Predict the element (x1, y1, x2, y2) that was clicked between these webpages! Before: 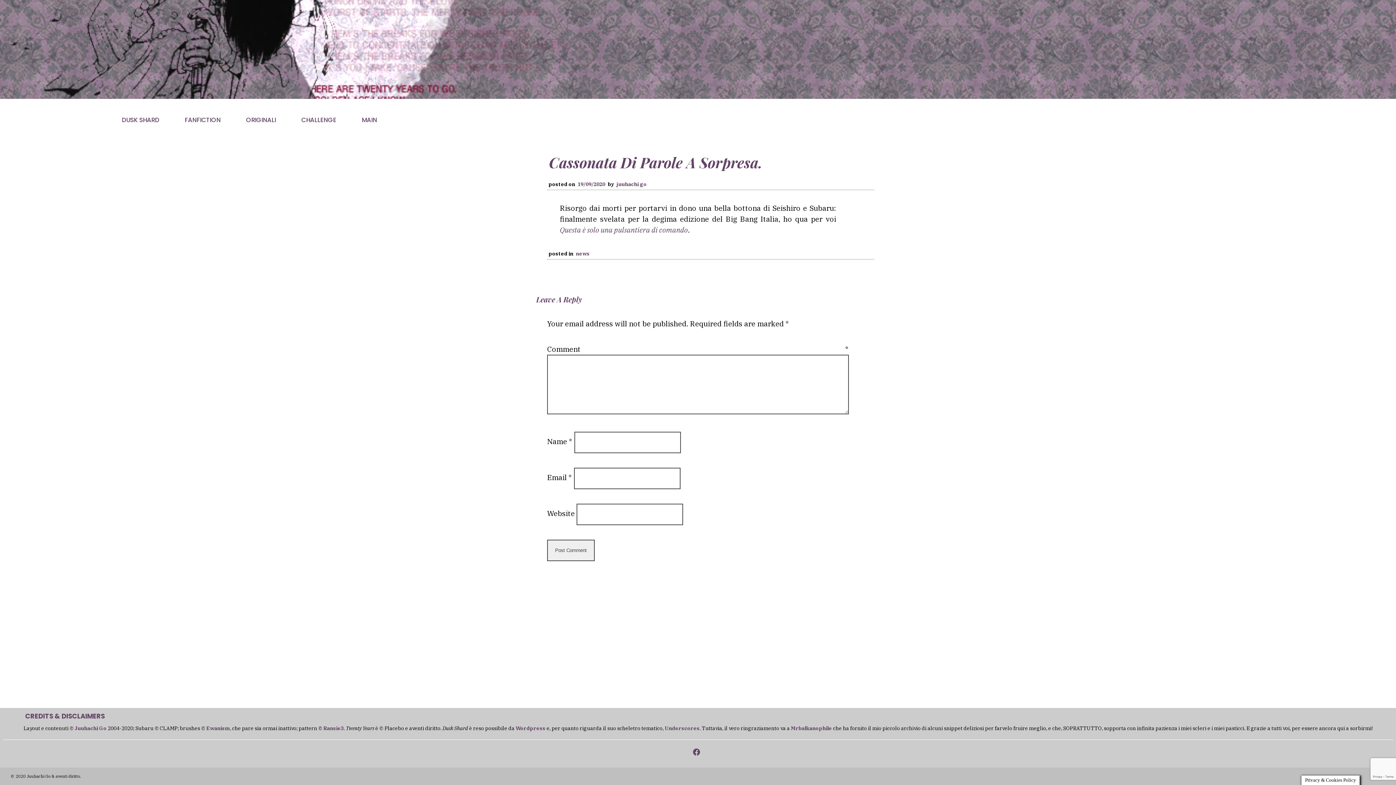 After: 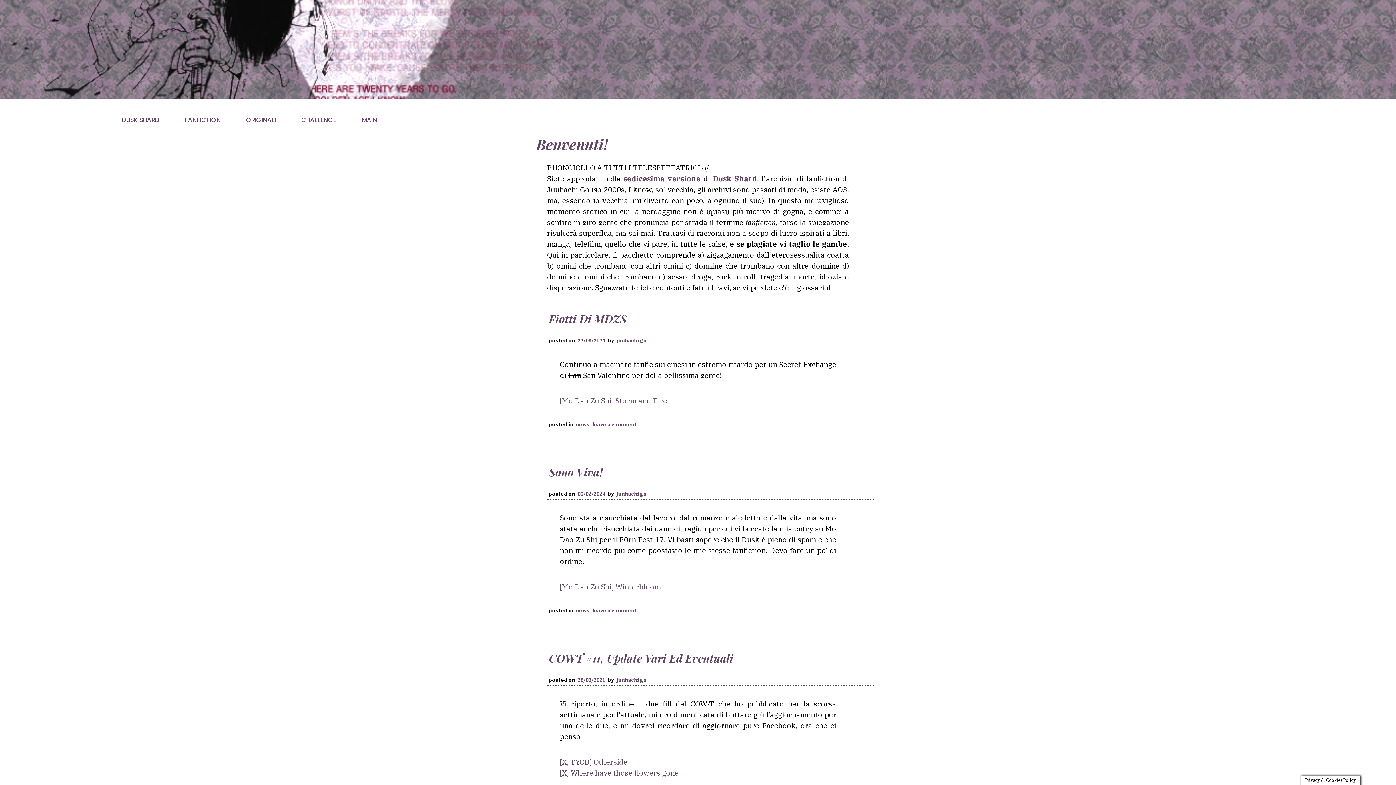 Action: bbox: (349, 110, 389, 129) label: MAIN